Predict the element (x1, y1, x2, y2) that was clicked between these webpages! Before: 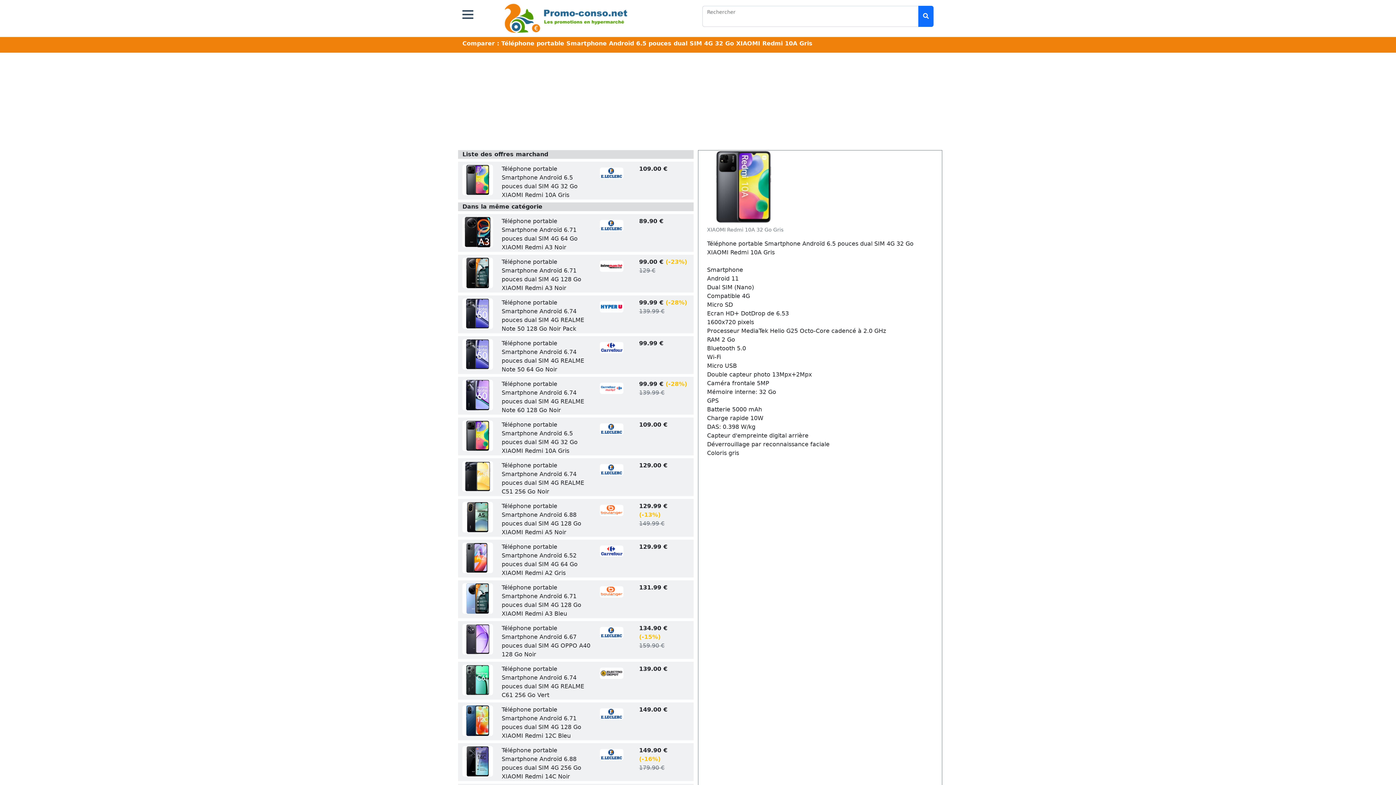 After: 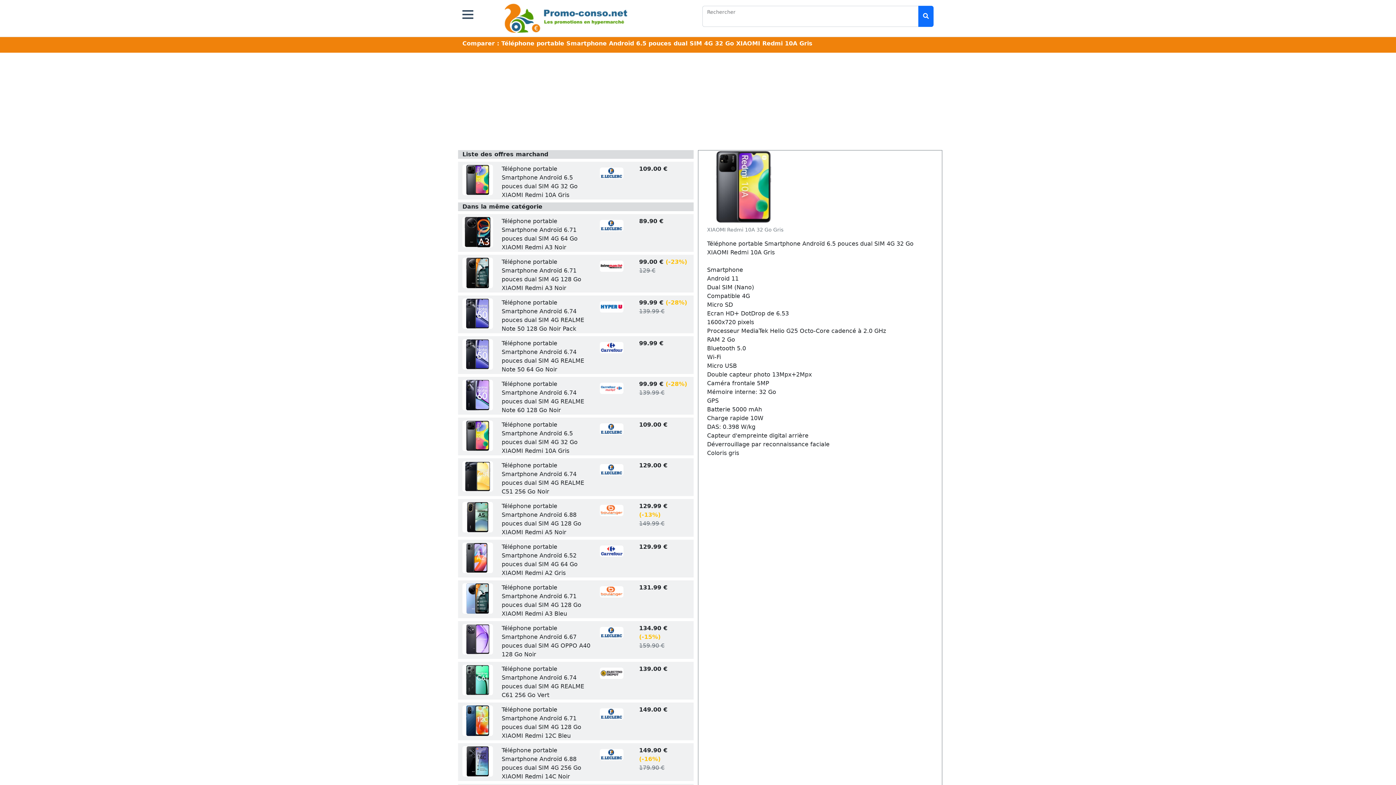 Action: bbox: (600, 712, 623, 718)